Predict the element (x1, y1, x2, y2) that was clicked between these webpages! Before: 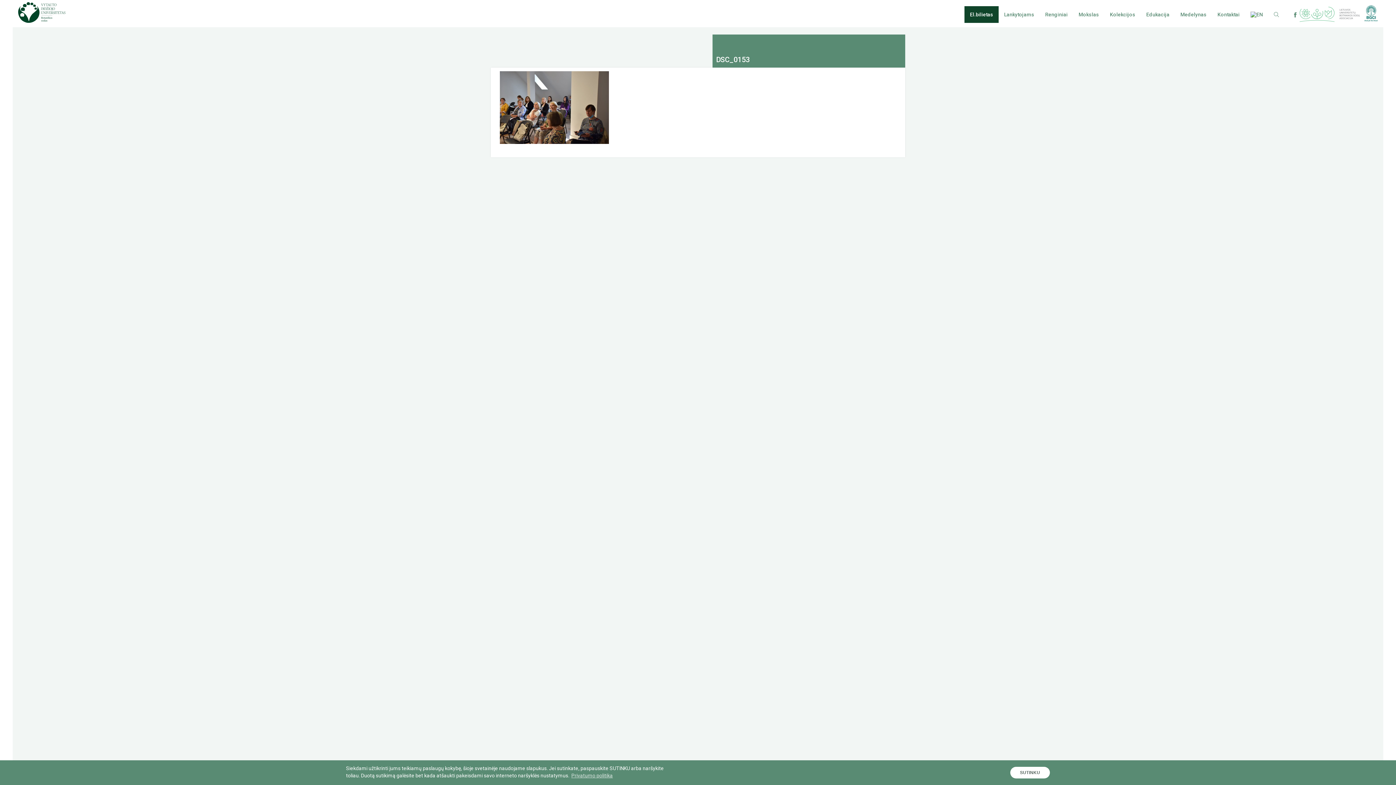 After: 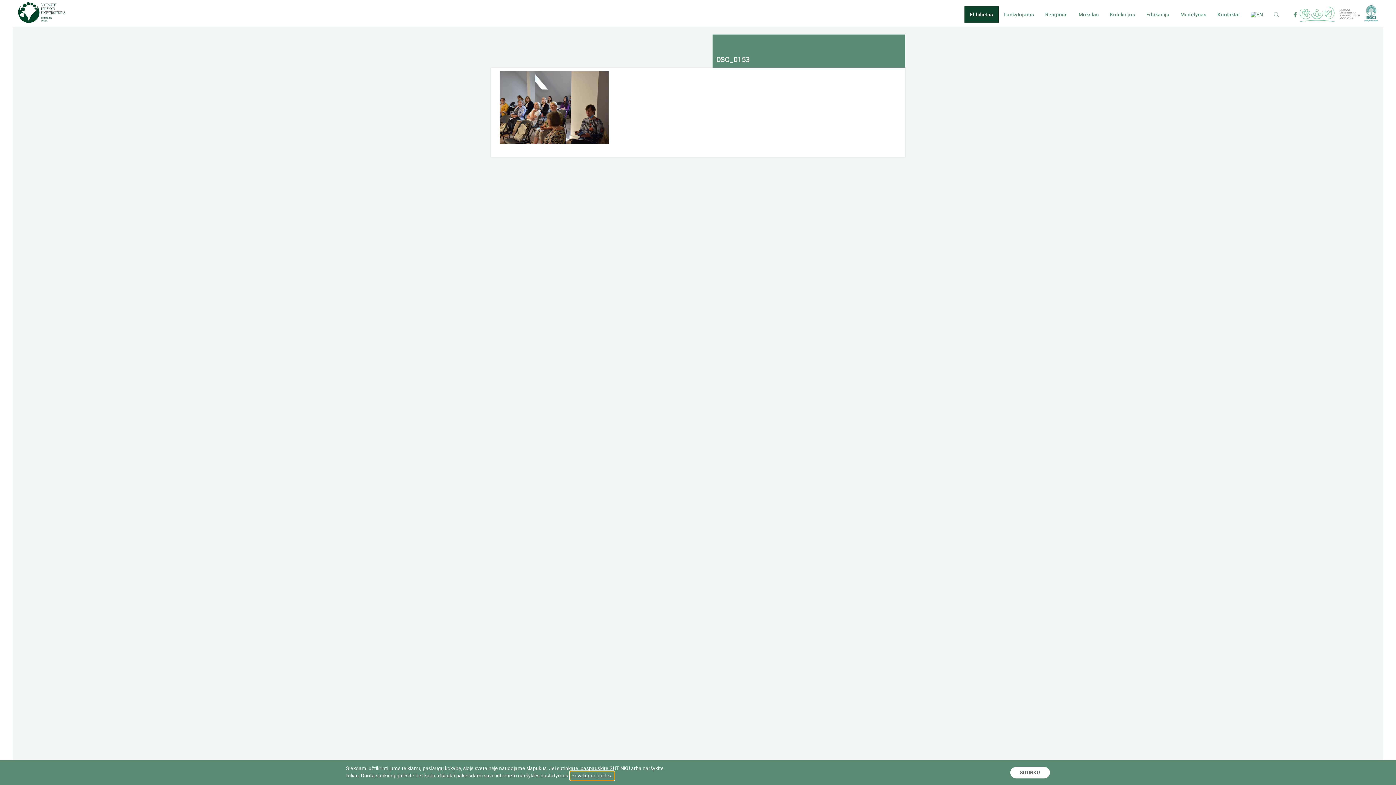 Action: label: learn more about cookies bbox: (570, 772, 614, 780)